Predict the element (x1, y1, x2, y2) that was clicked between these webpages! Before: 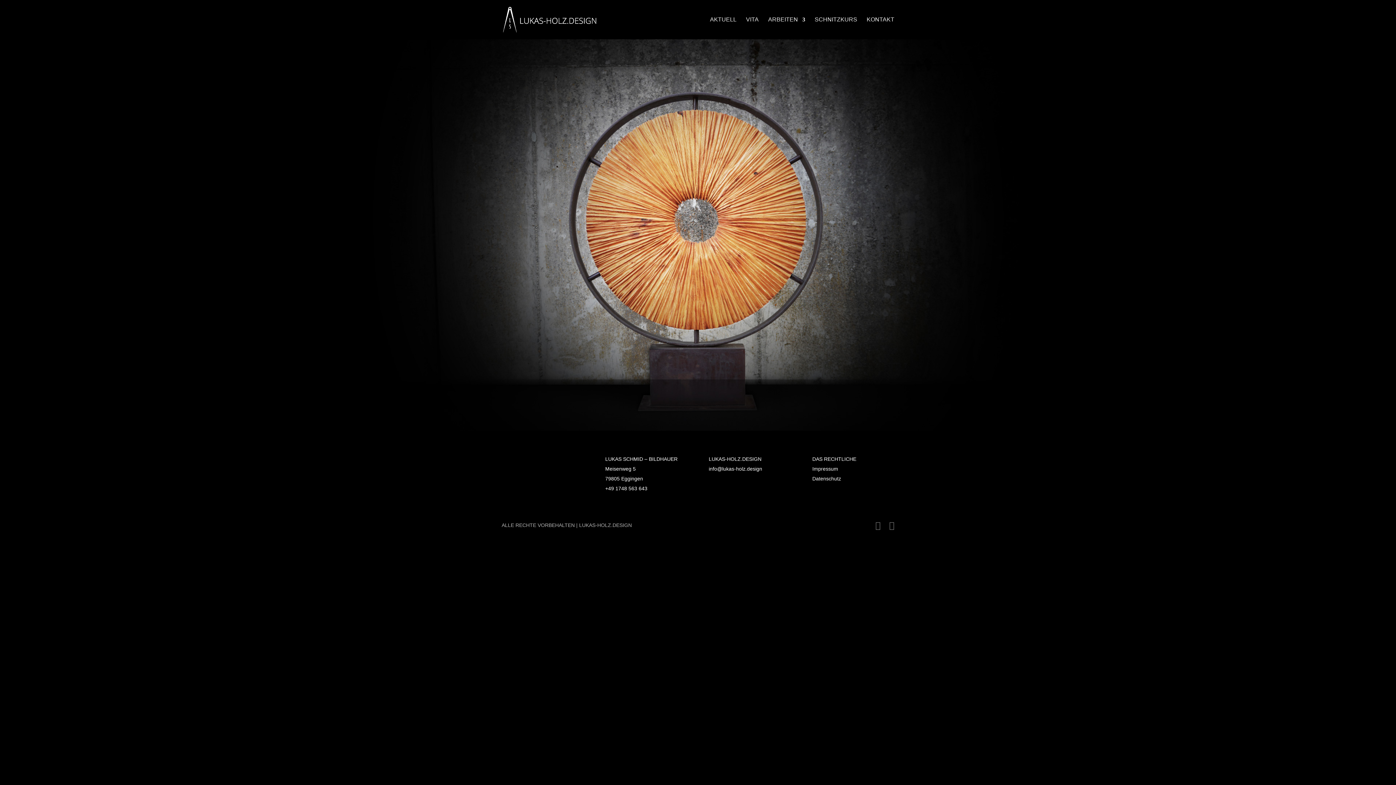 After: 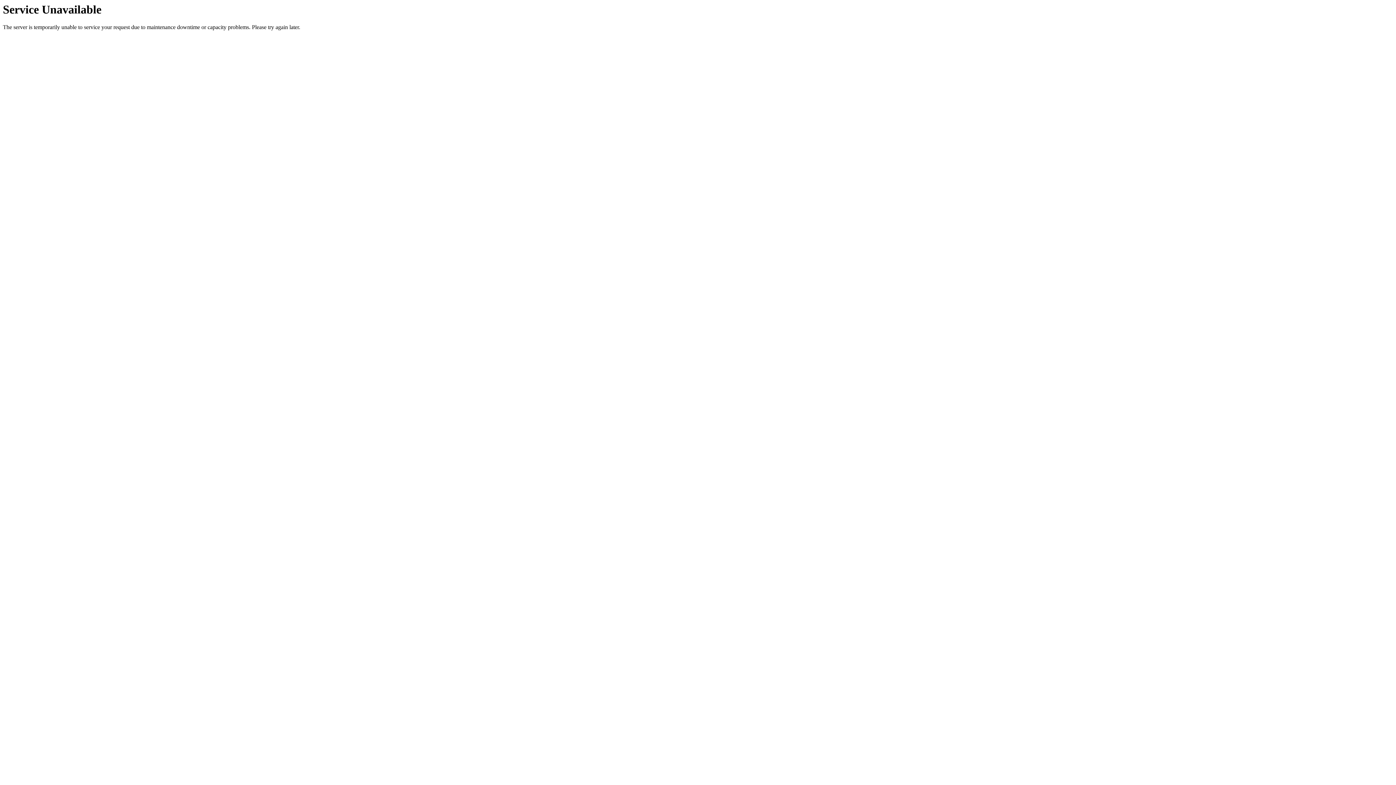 Action: bbox: (866, 17, 894, 39) label: KONTAKT